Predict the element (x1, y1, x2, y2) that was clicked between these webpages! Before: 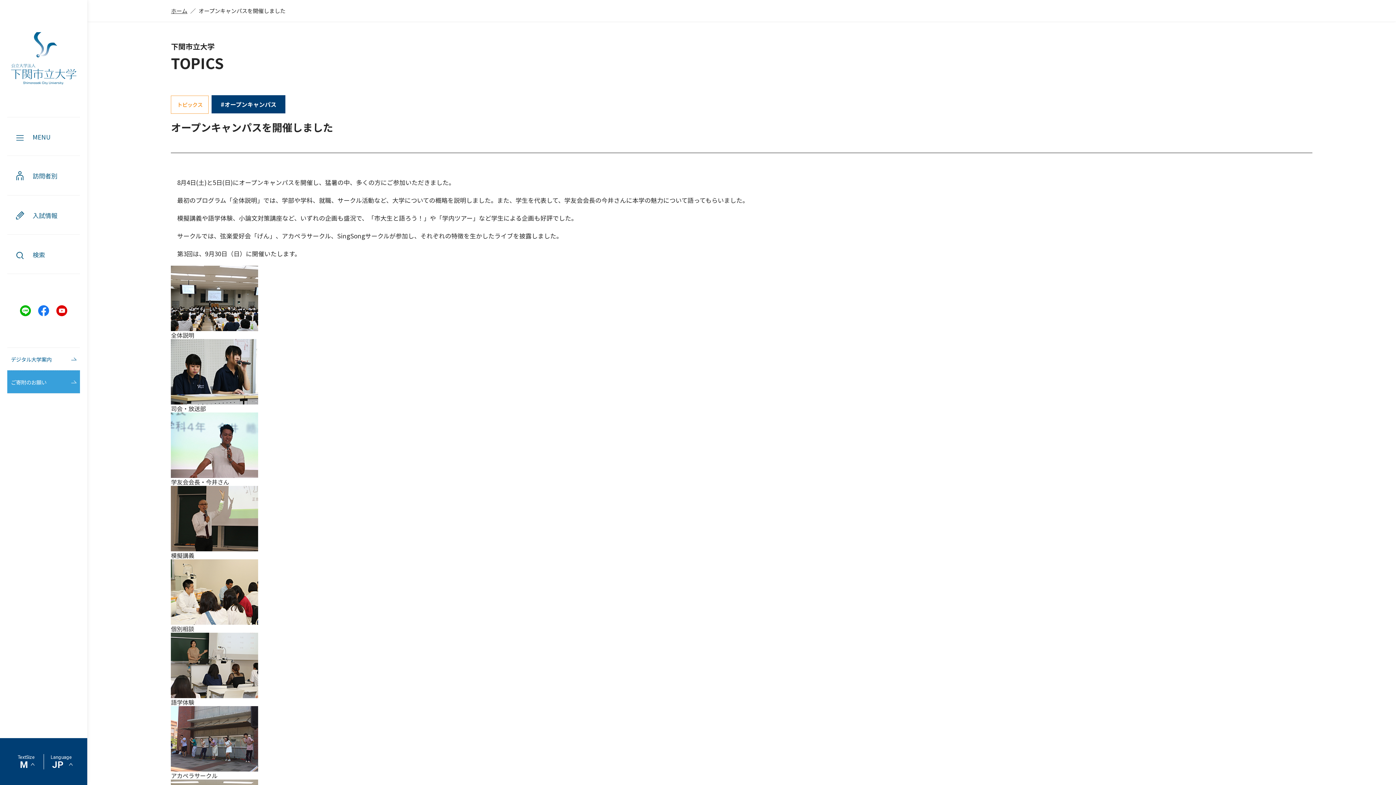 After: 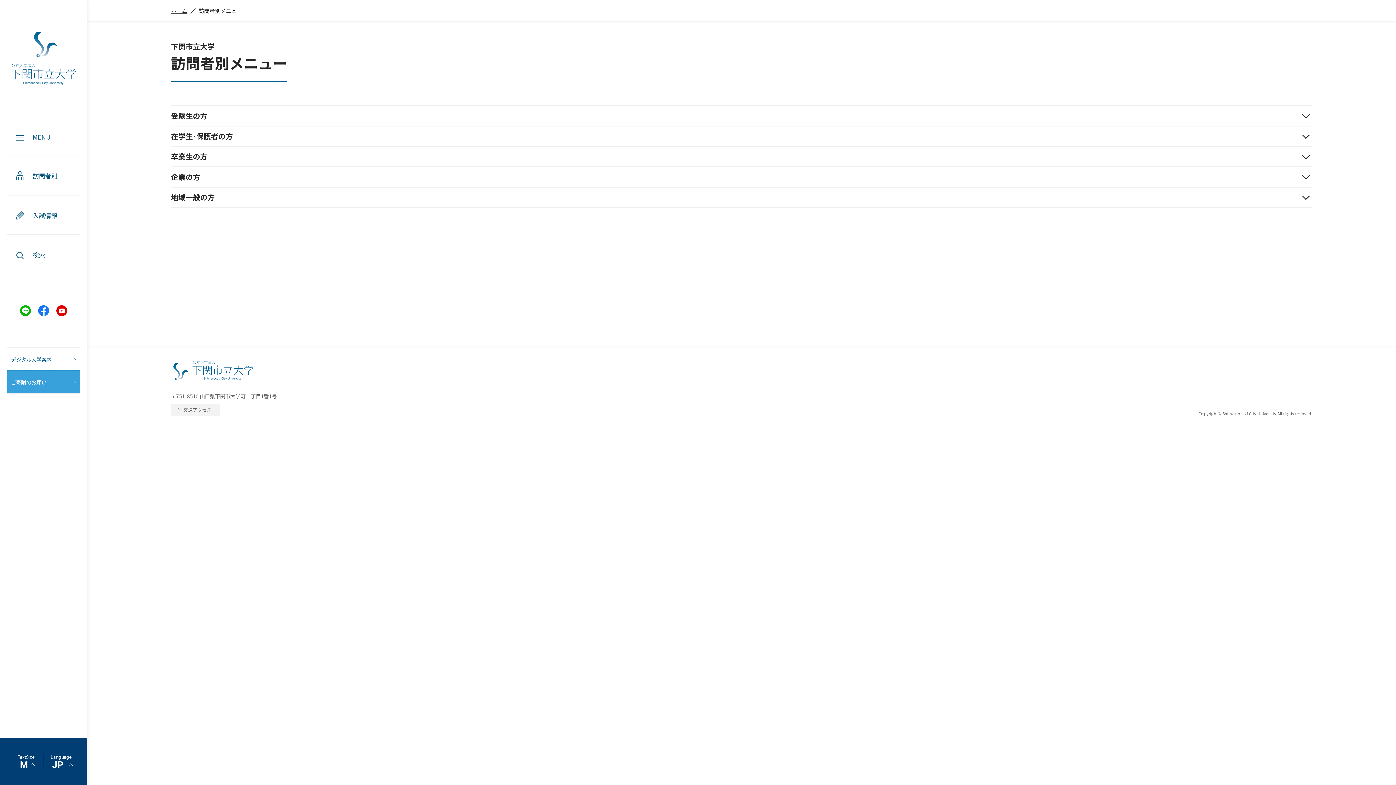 Action: label: 訪問者別 bbox: (7, 155, 87, 195)